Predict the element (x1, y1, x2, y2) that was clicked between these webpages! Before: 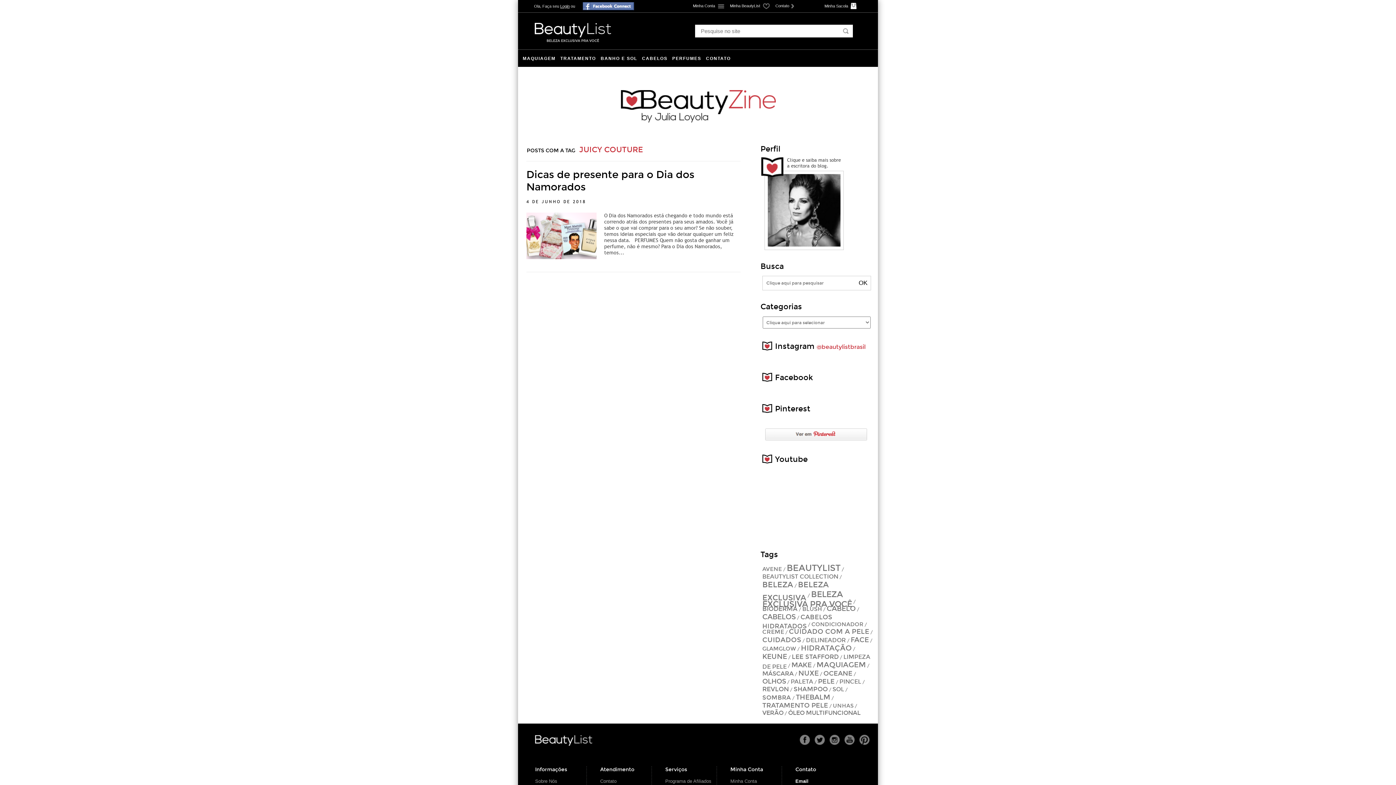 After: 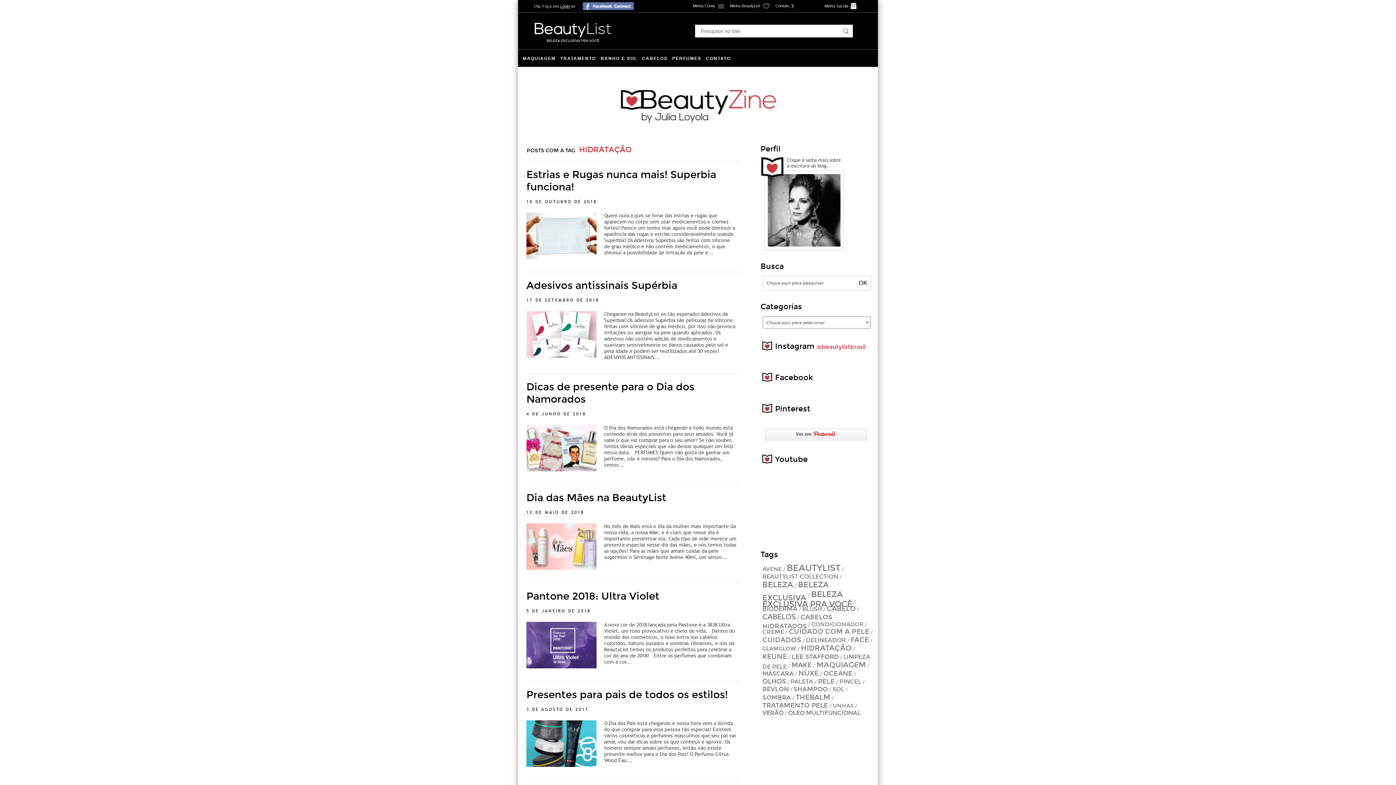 Action: bbox: (801, 644, 852, 652) label: hidratação (27 itens)